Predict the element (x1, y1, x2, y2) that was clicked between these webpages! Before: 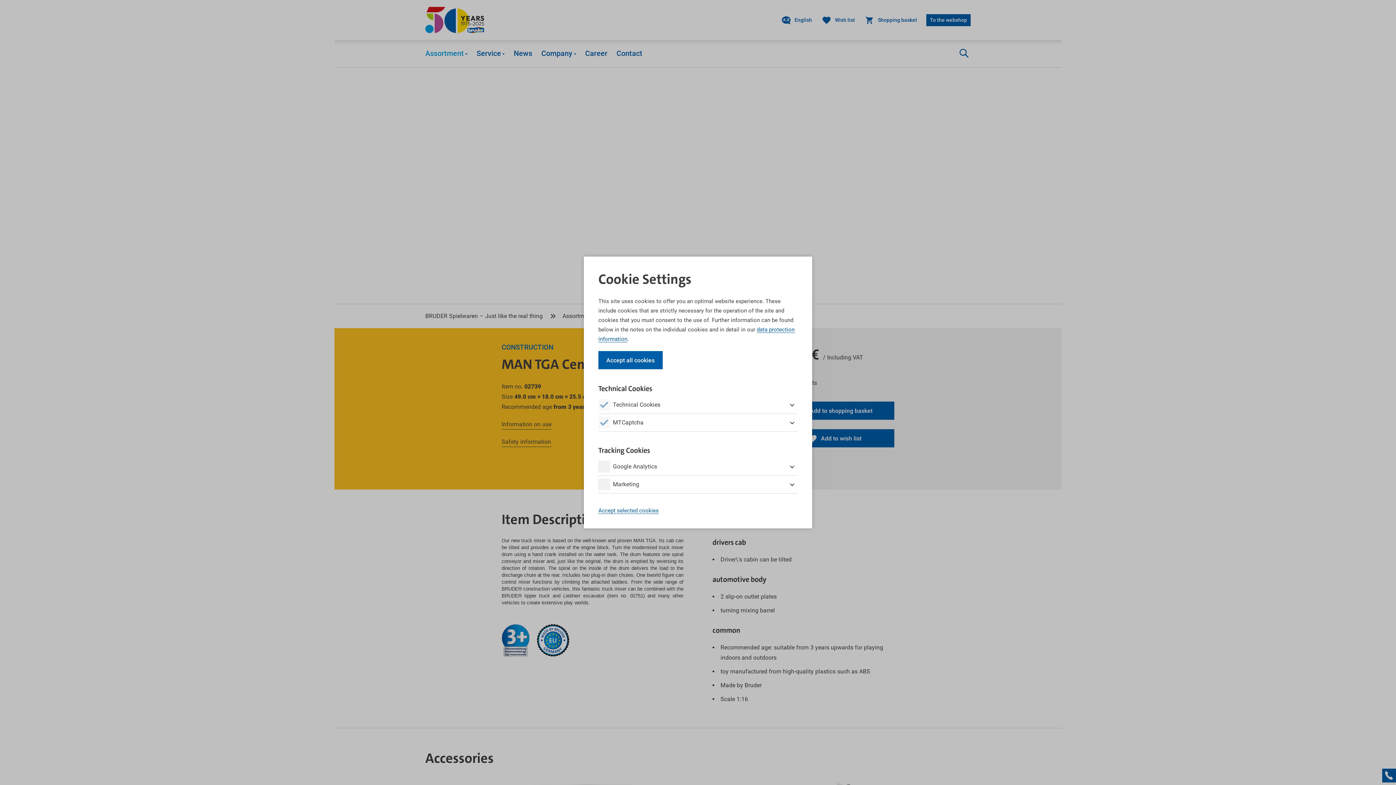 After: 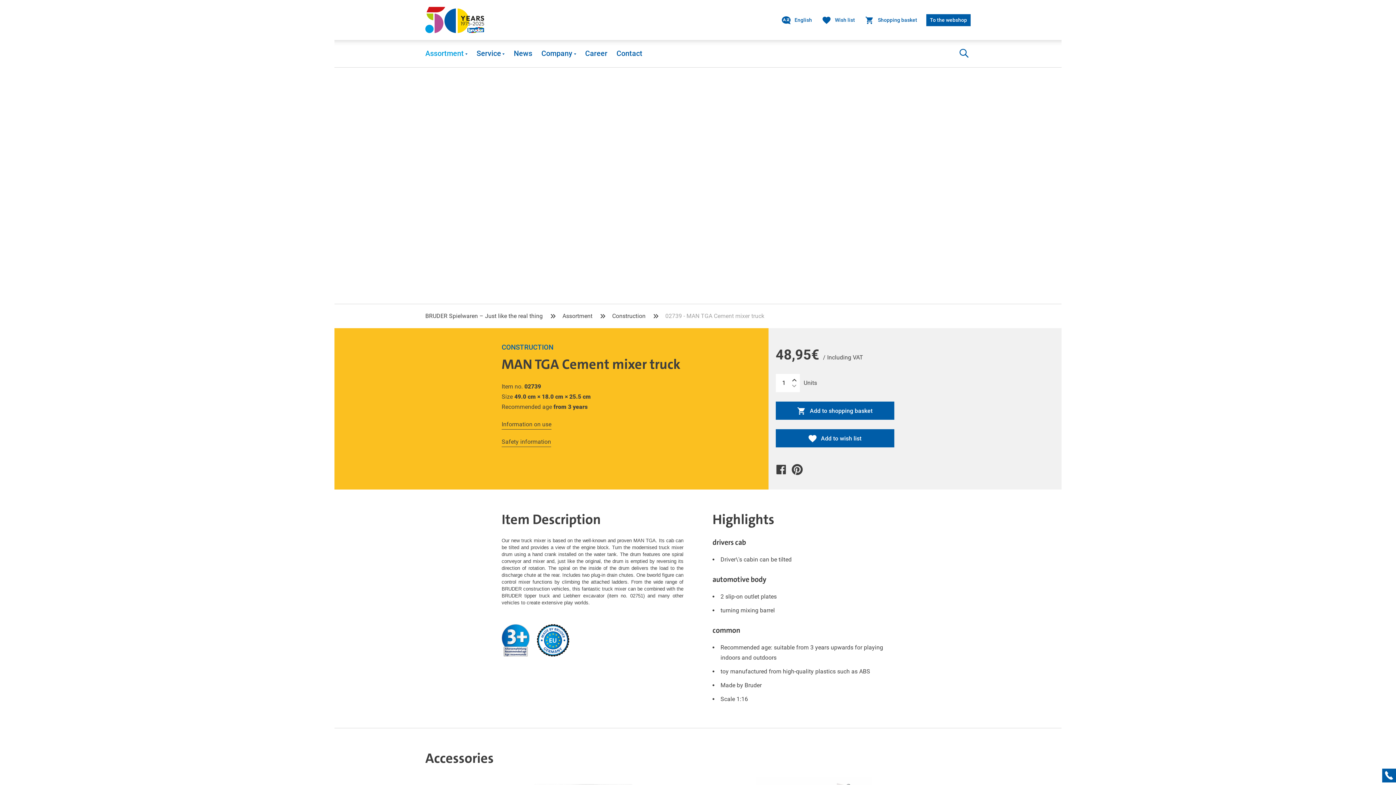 Action: bbox: (598, 351, 662, 369) label: Accept all cookies